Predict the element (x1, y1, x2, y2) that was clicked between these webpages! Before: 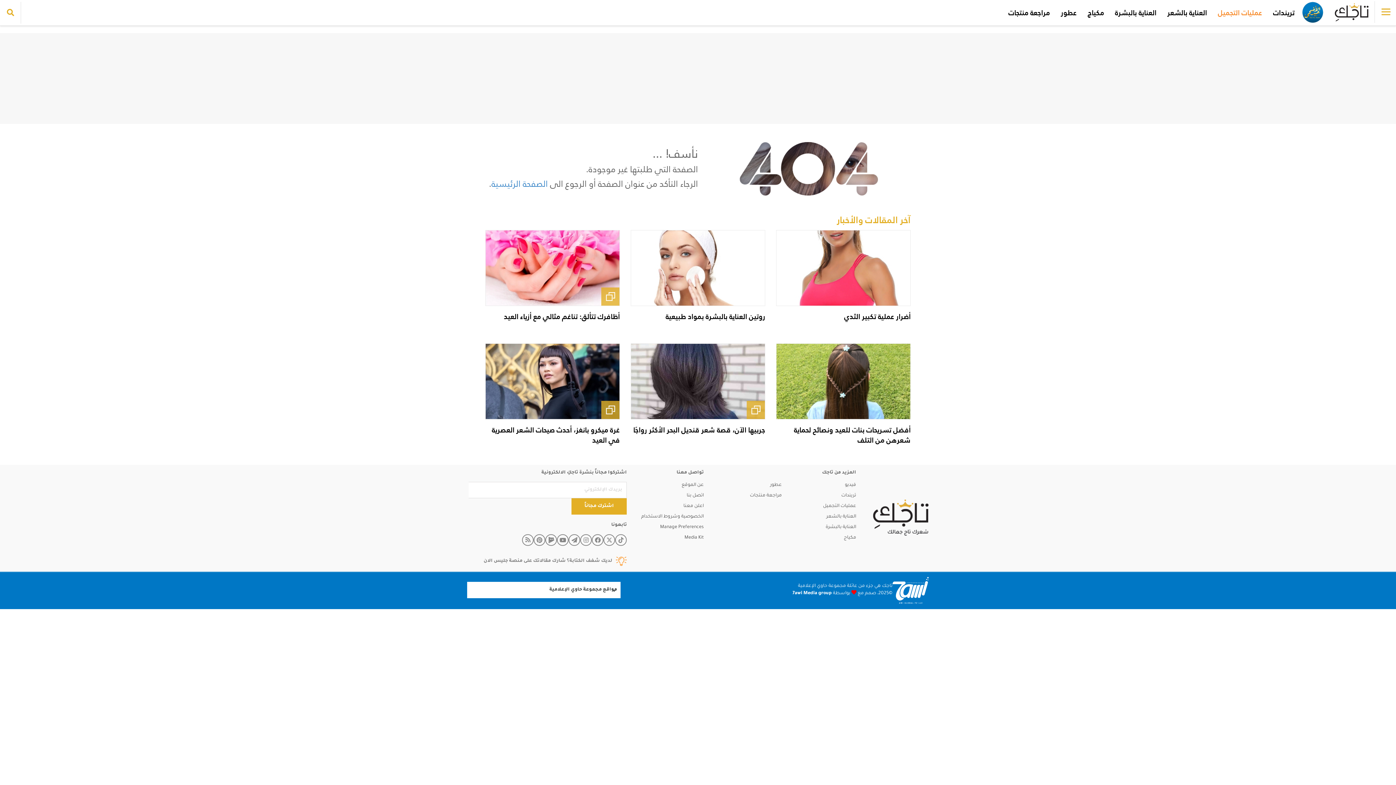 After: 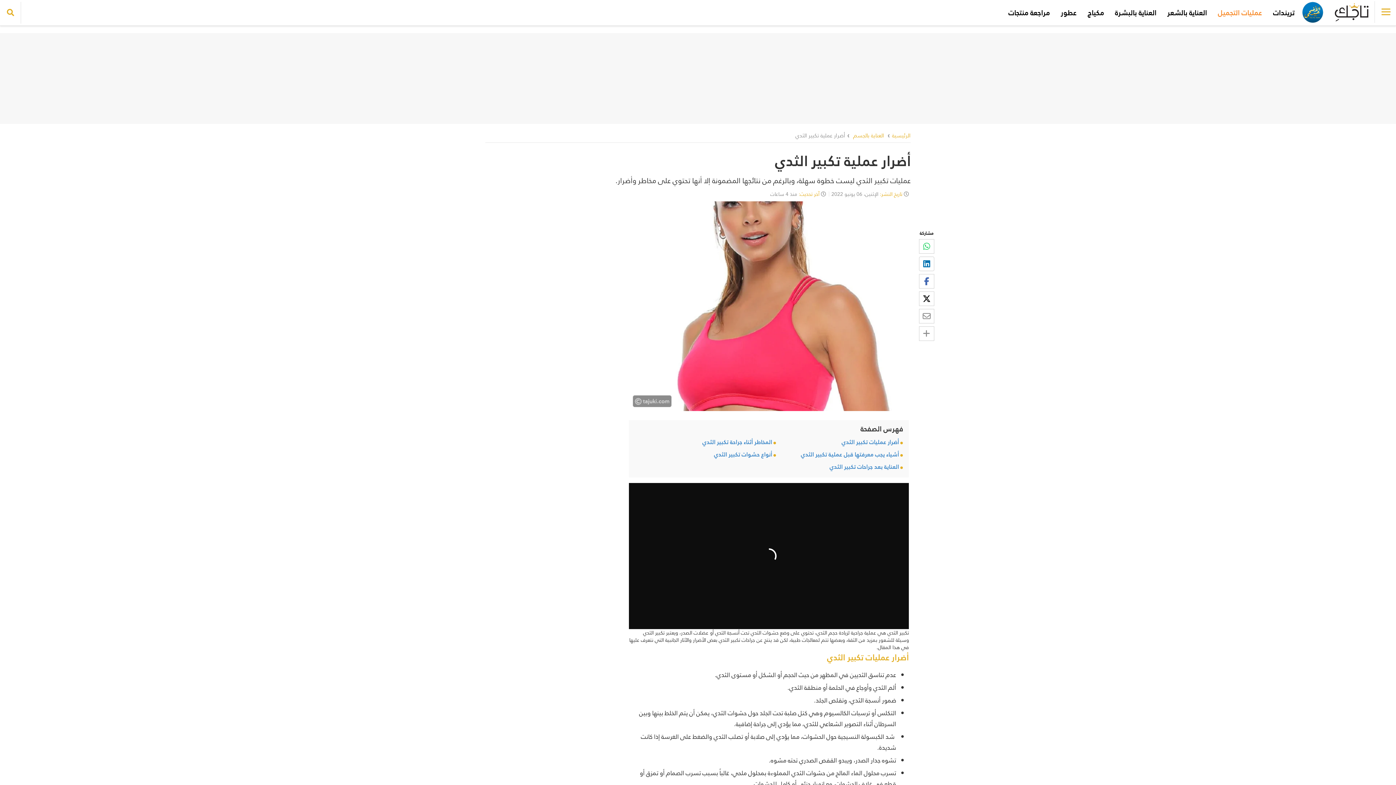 Action: label: أضرار عملية تكبير الثدي bbox: (844, 309, 910, 323)